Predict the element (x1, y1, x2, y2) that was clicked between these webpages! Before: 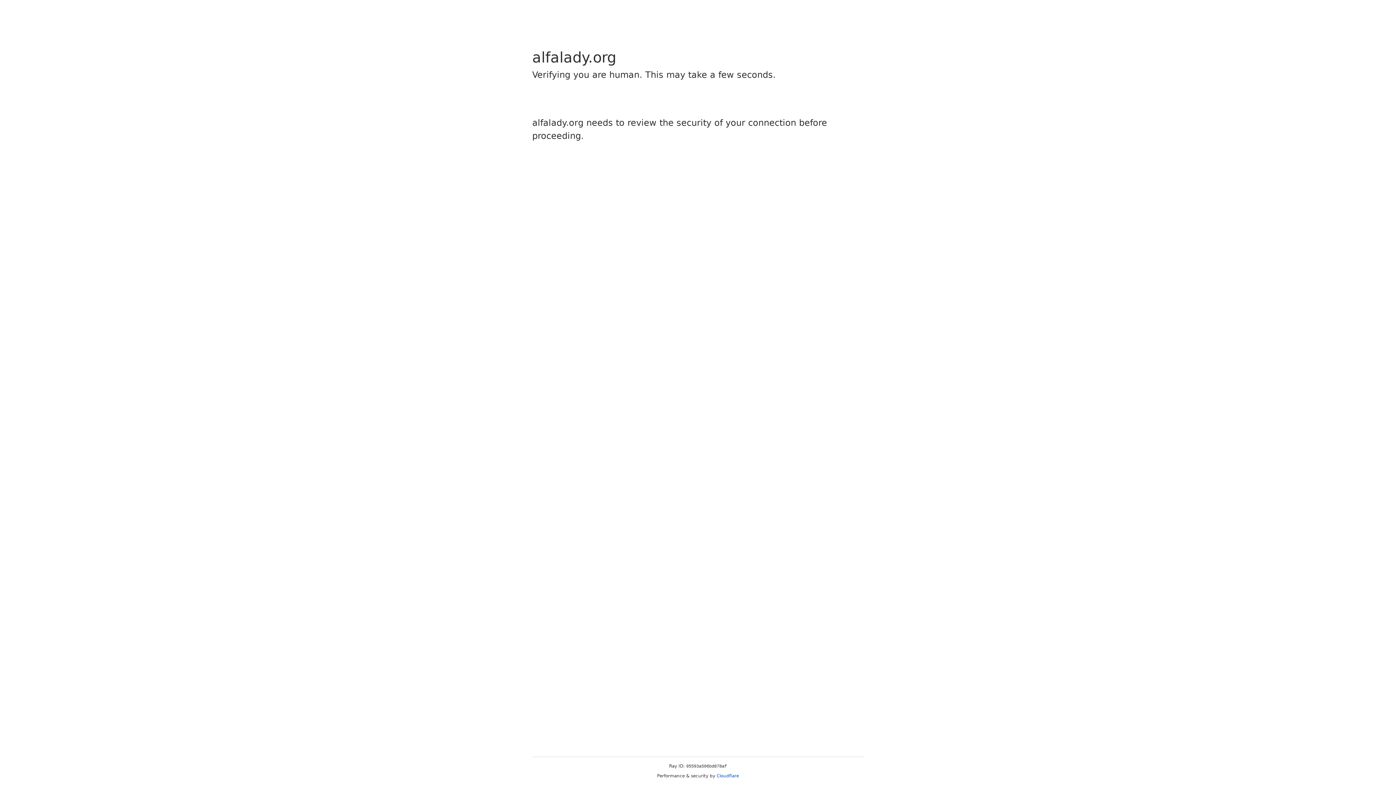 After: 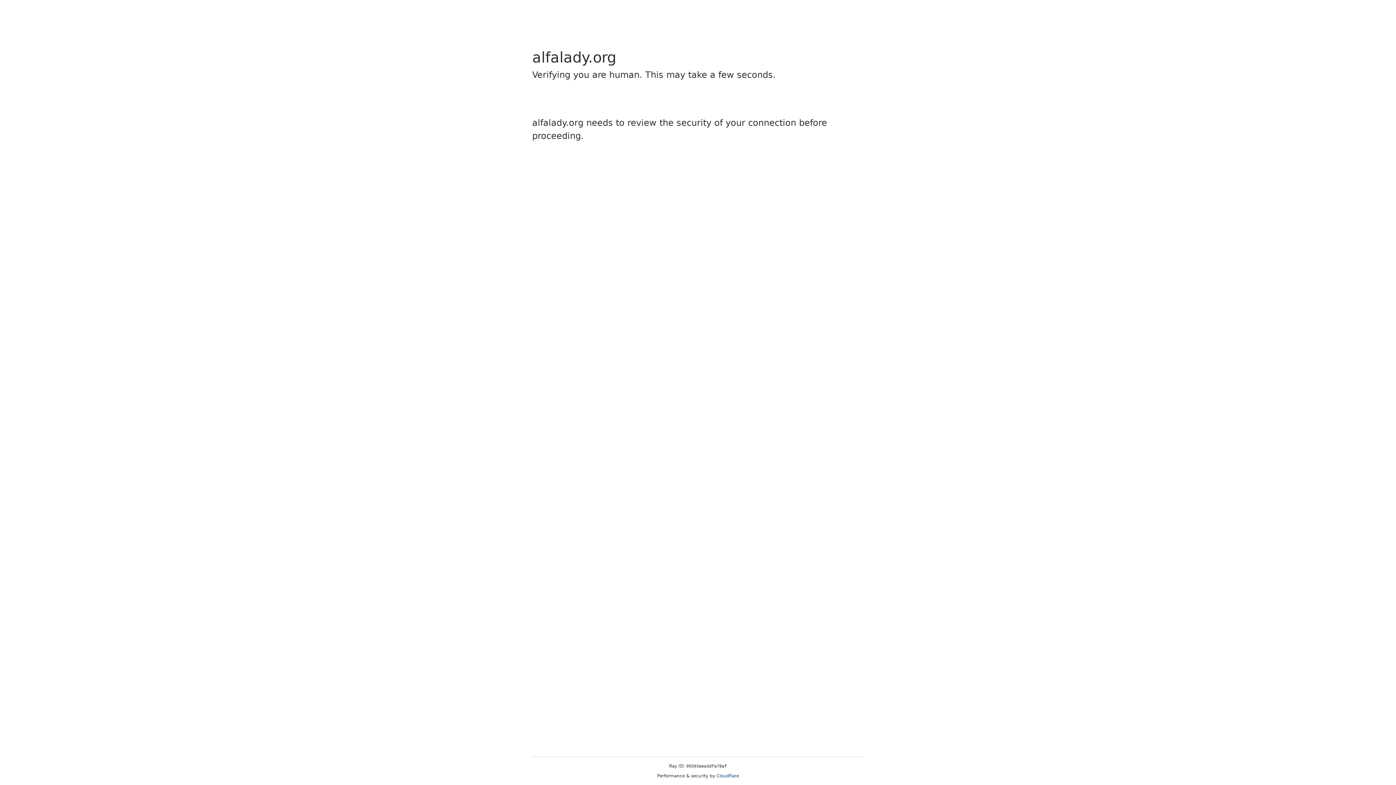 Action: bbox: (716, 773, 739, 778) label: Cloudflare